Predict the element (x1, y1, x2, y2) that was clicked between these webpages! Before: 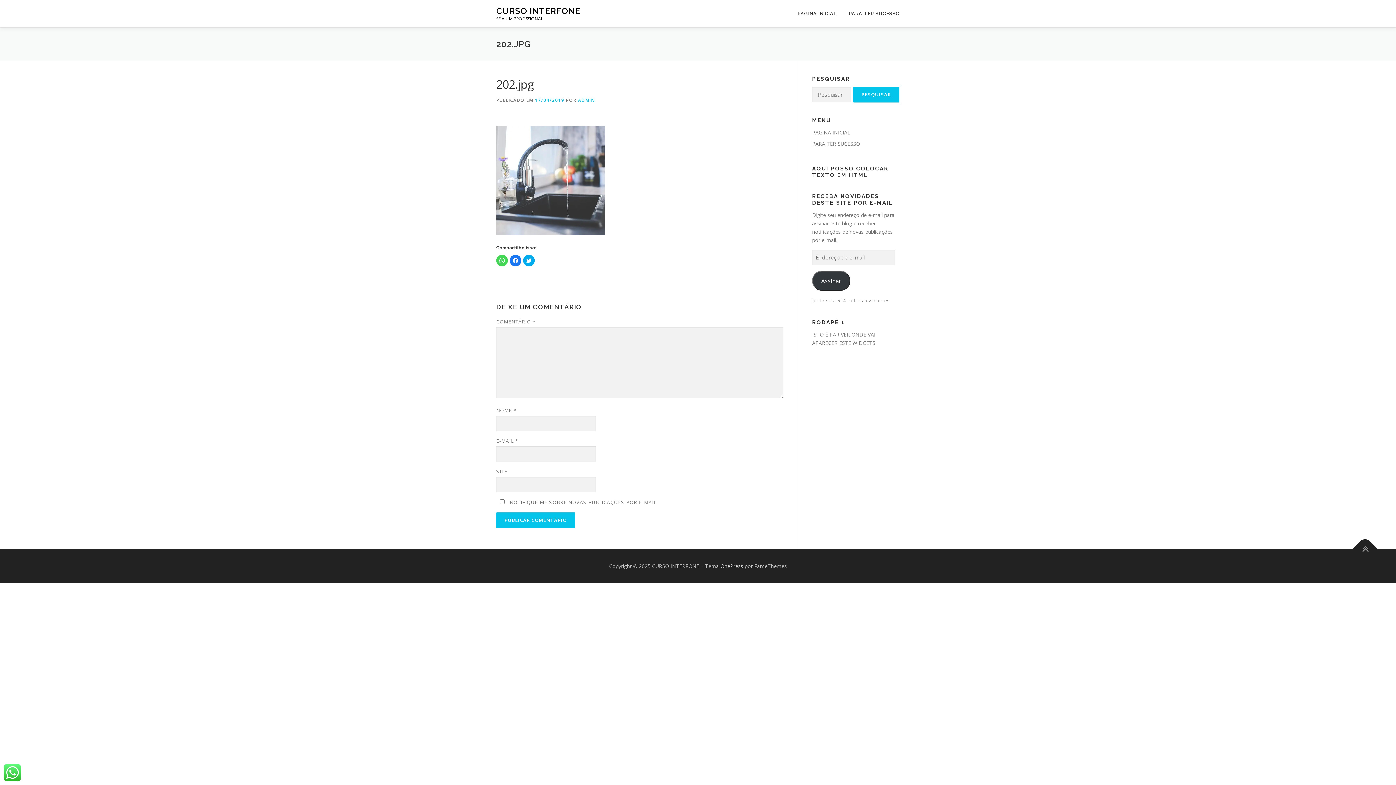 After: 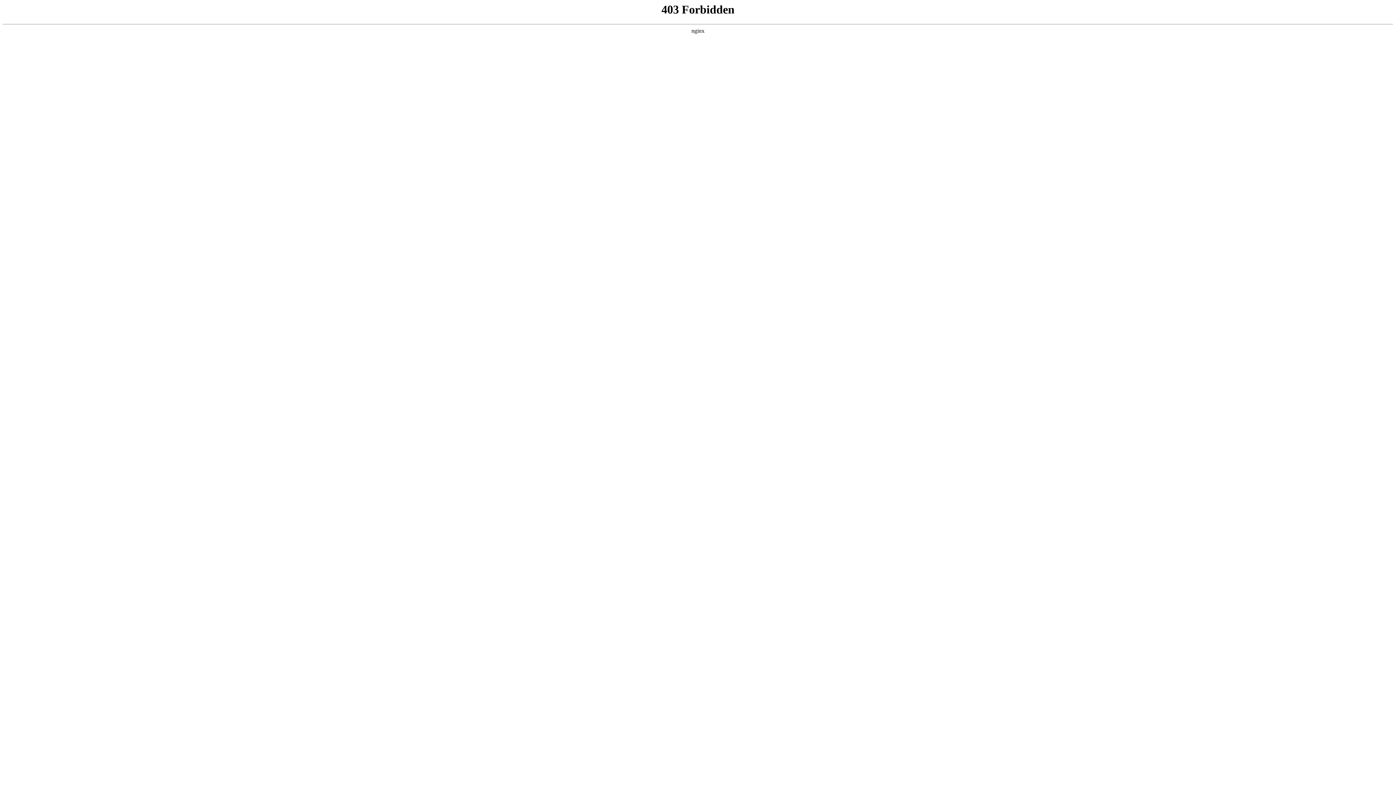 Action: label: OnePress bbox: (720, 562, 743, 569)